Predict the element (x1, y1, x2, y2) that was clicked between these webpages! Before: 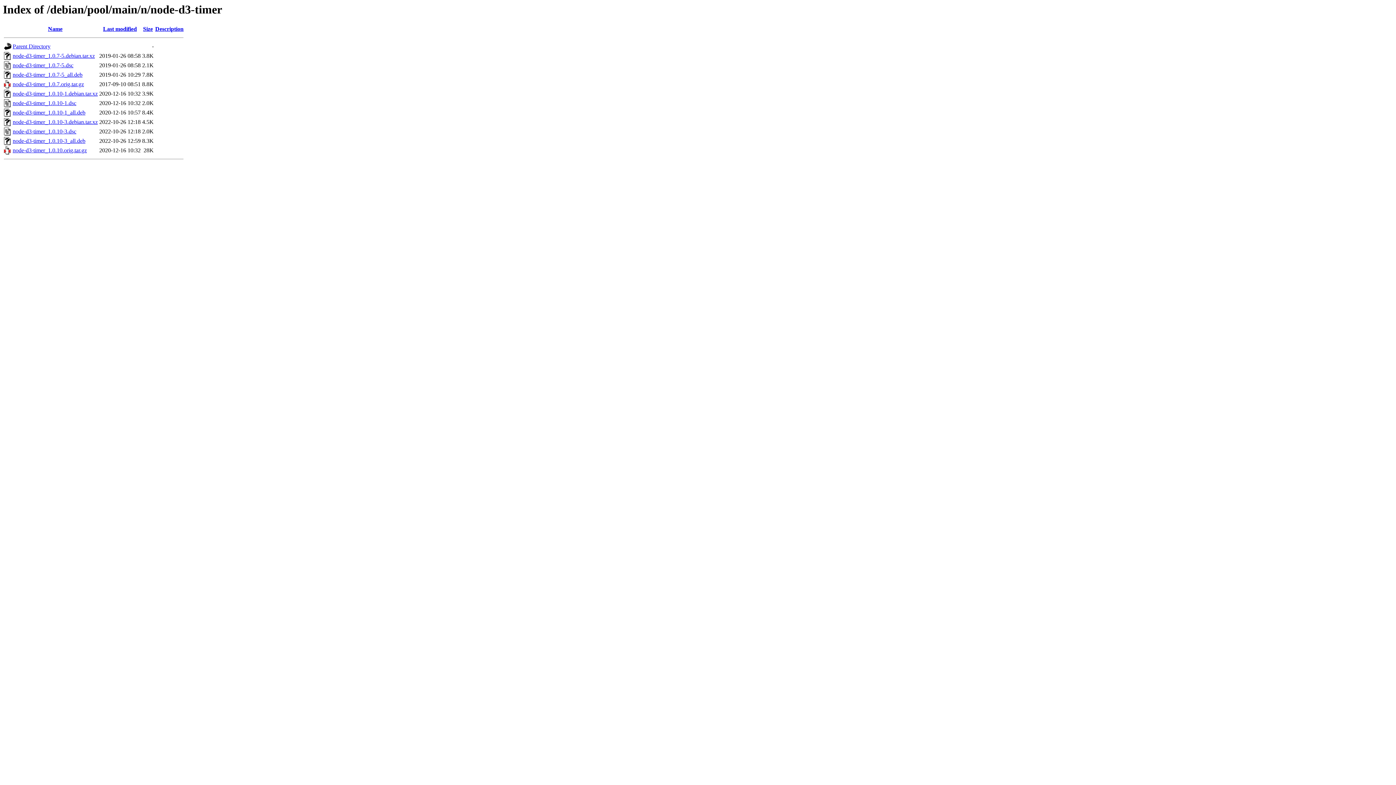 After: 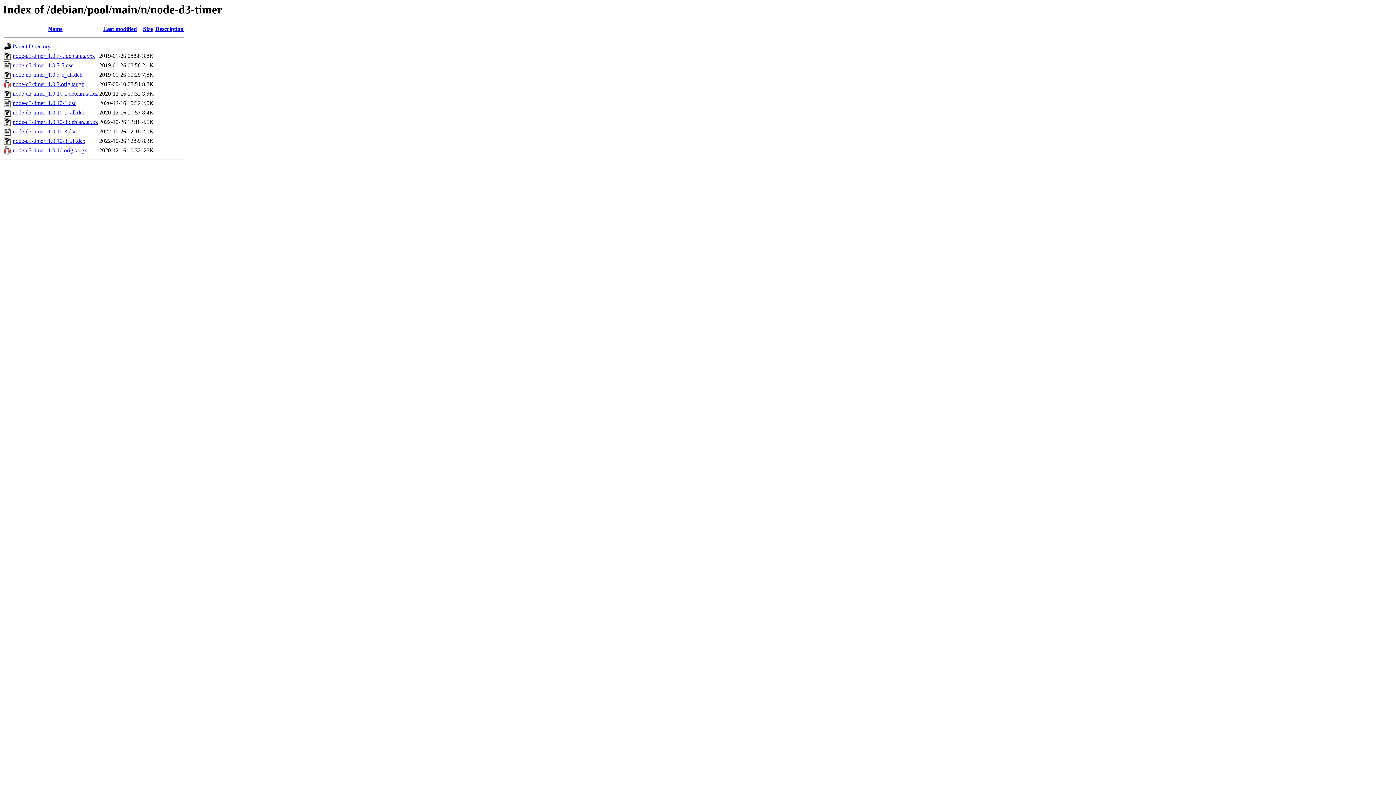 Action: bbox: (12, 137, 85, 144) label: node-d3-timer_1.0.10-3_all.deb